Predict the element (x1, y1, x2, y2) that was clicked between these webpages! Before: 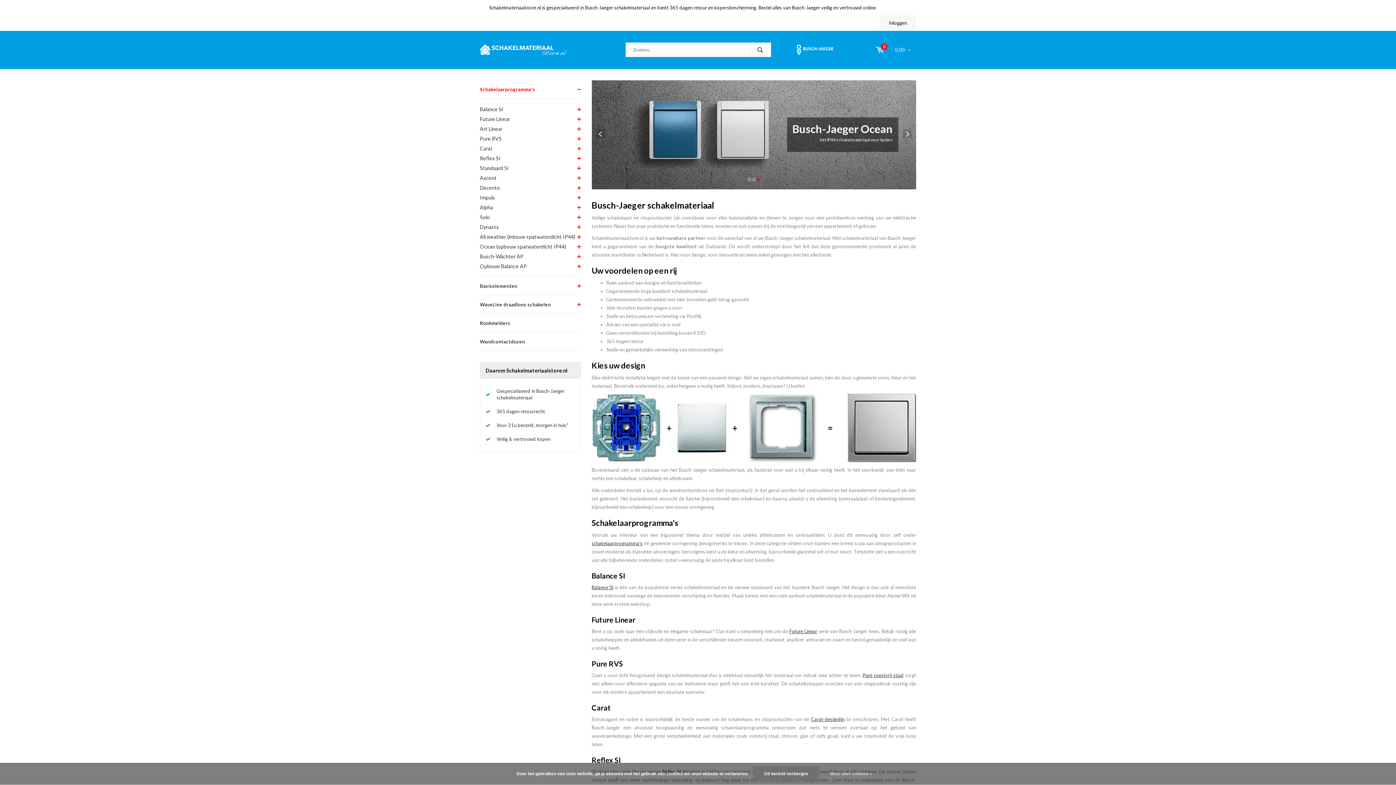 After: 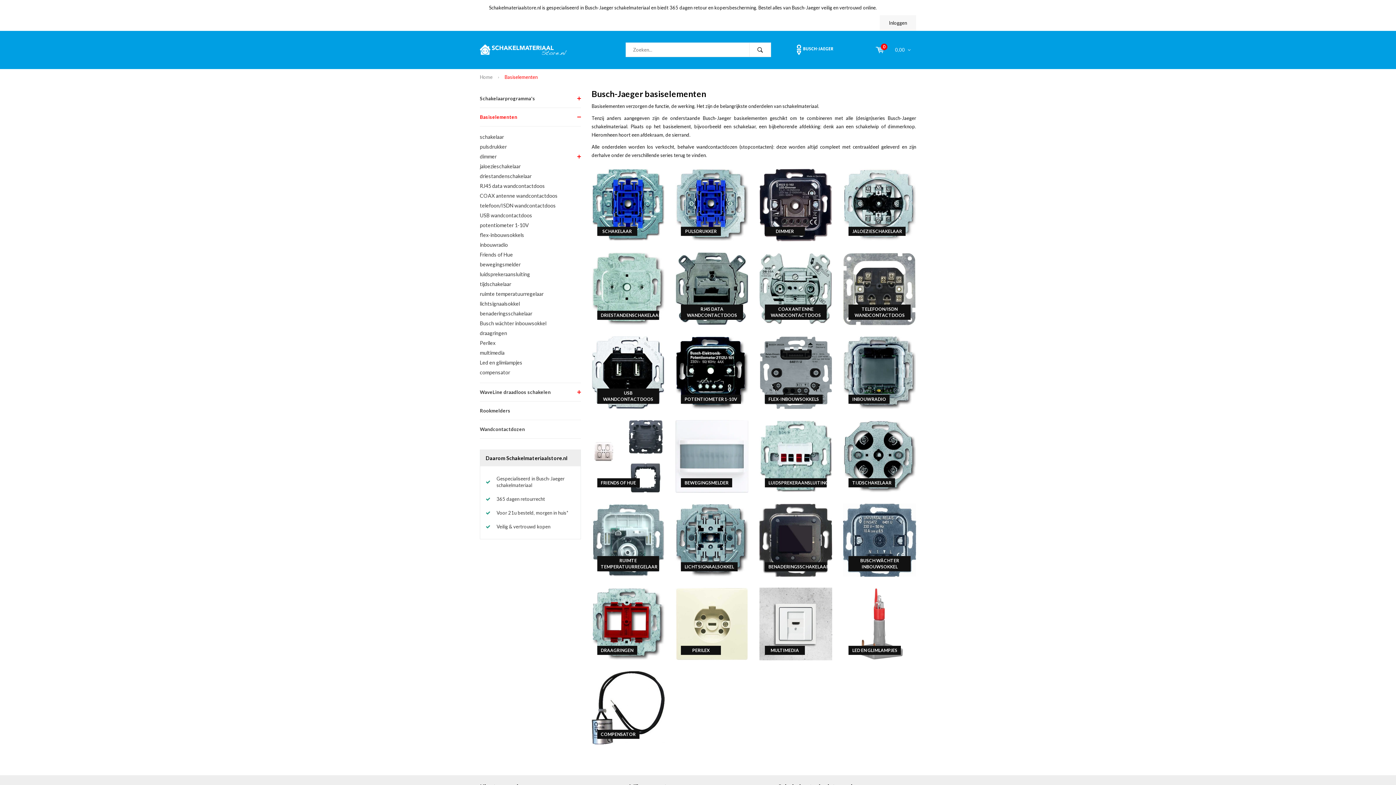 Action: bbox: (480, 277, 580, 295) label: Basiselementen